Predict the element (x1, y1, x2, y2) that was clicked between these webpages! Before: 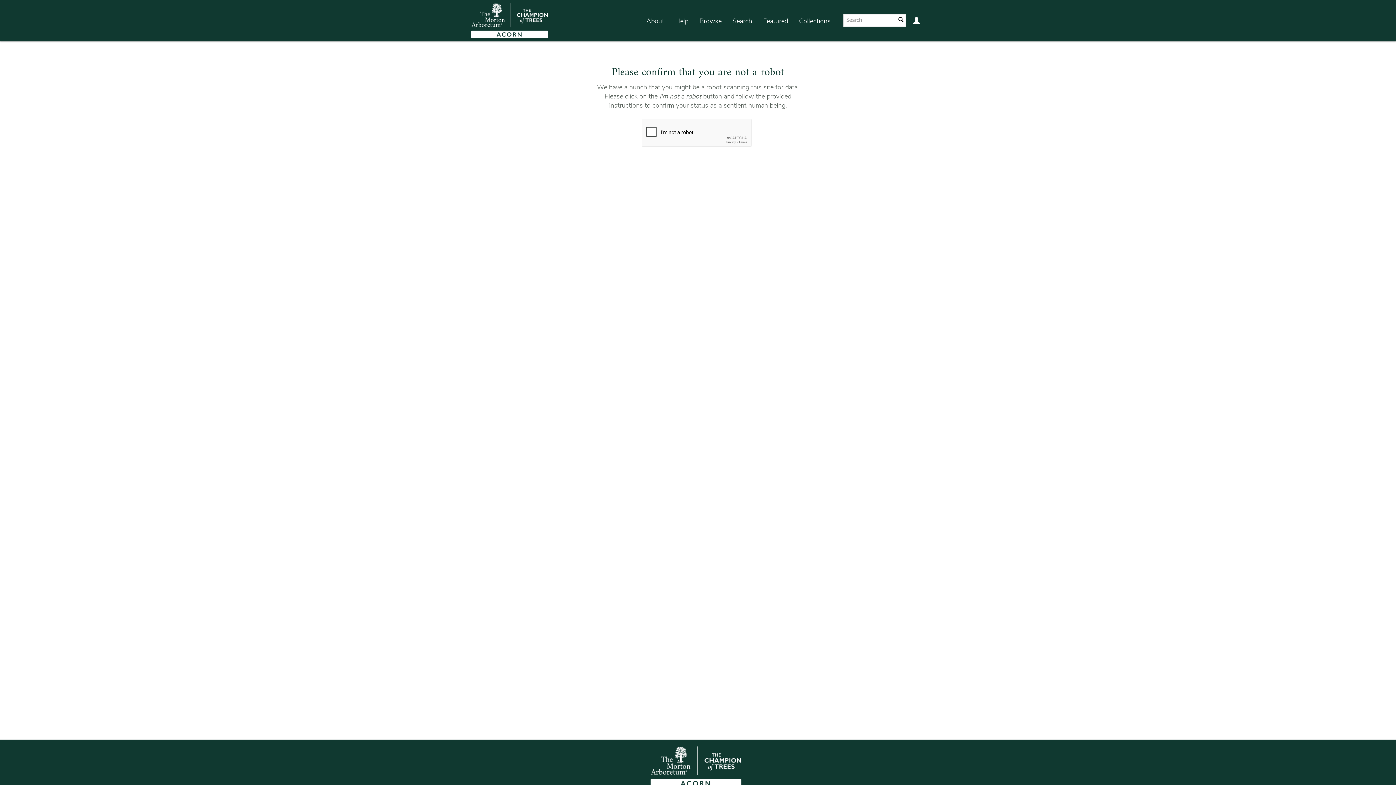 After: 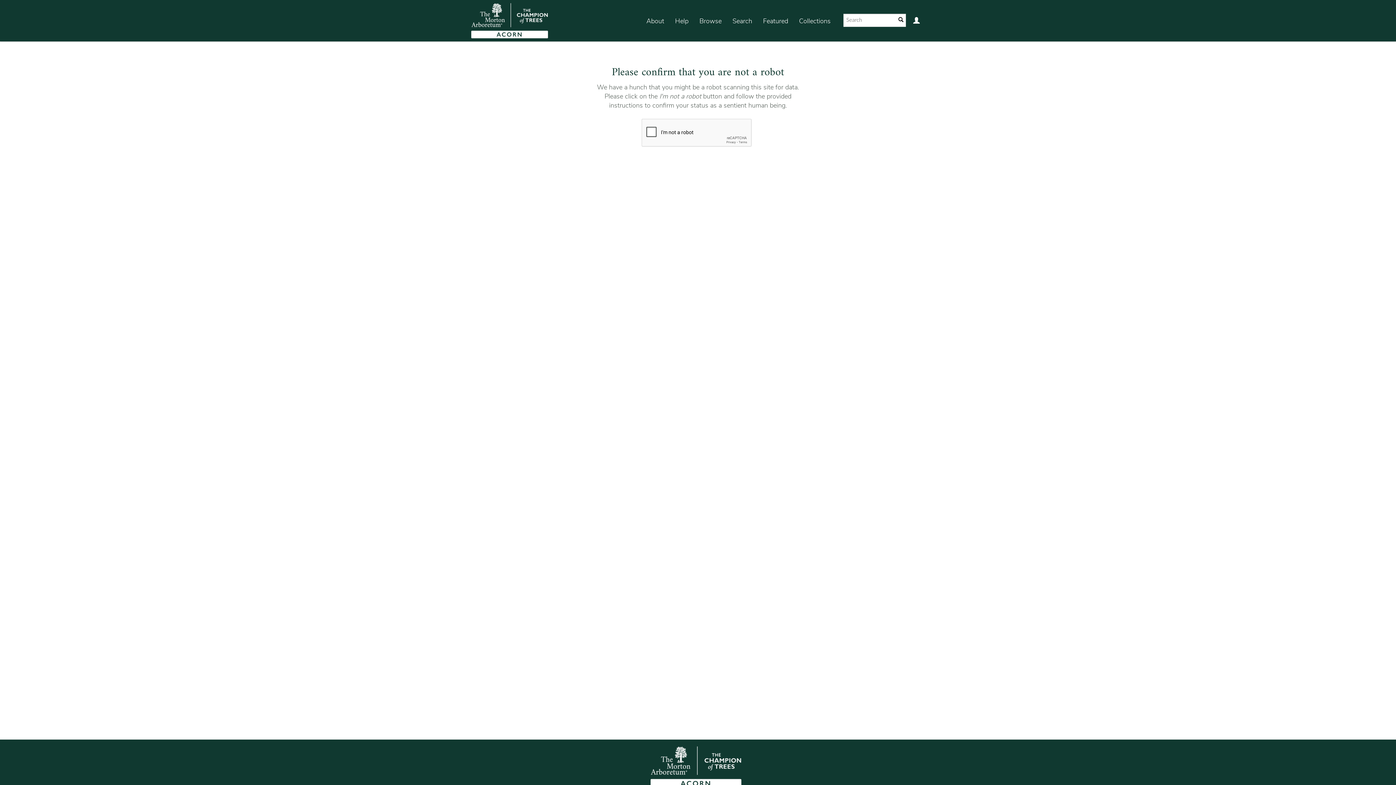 Action: label: Featured bbox: (757, 7, 793, 35)